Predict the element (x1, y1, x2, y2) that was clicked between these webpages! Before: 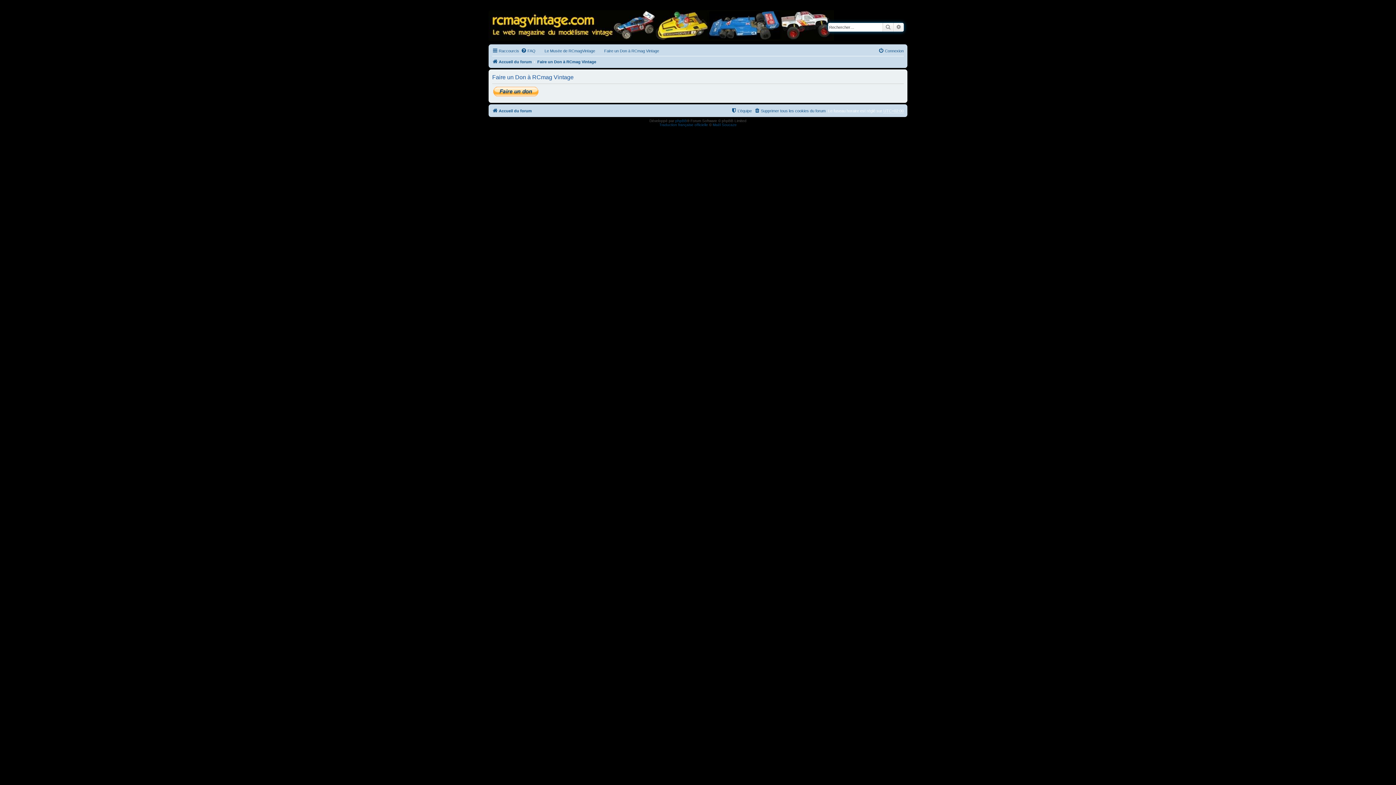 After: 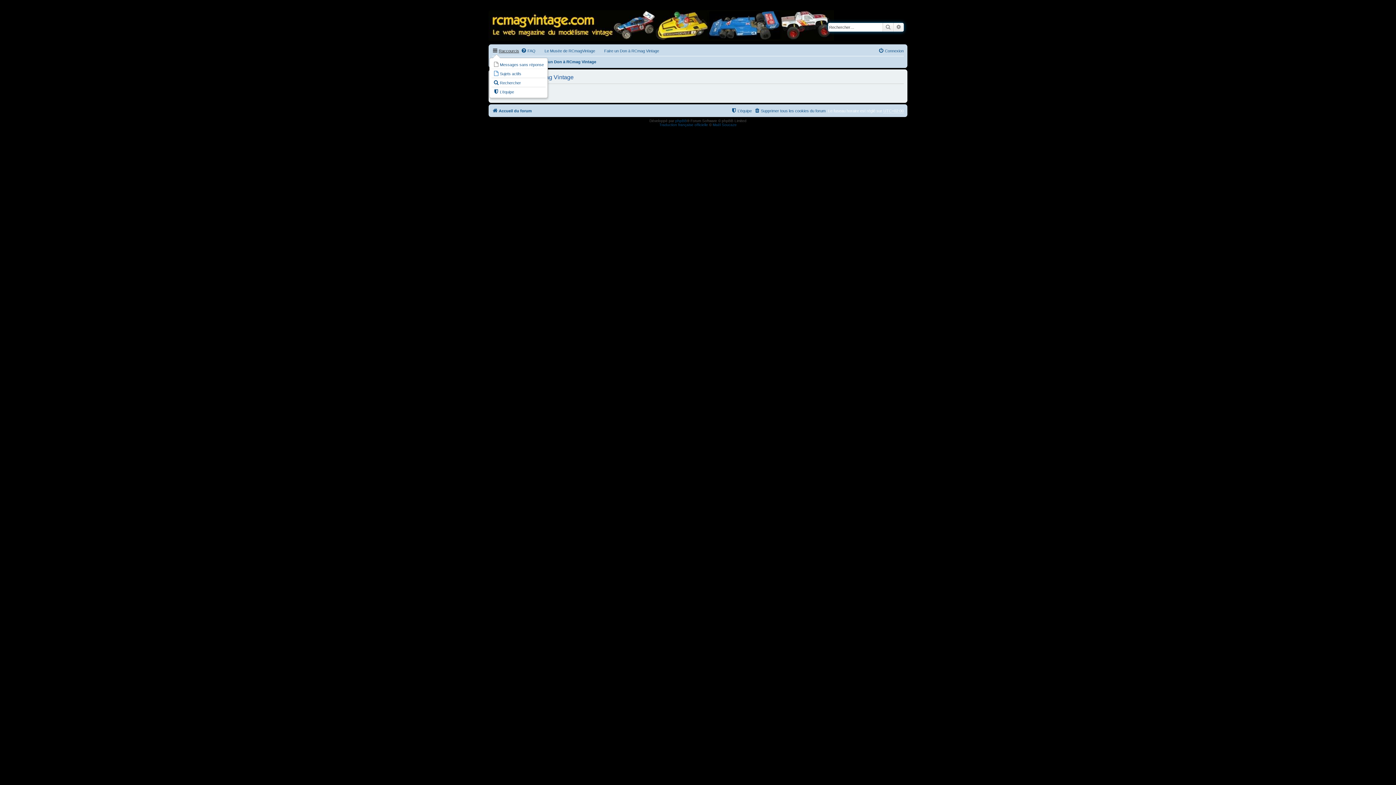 Action: label: Raccourcis bbox: (492, 46, 519, 55)